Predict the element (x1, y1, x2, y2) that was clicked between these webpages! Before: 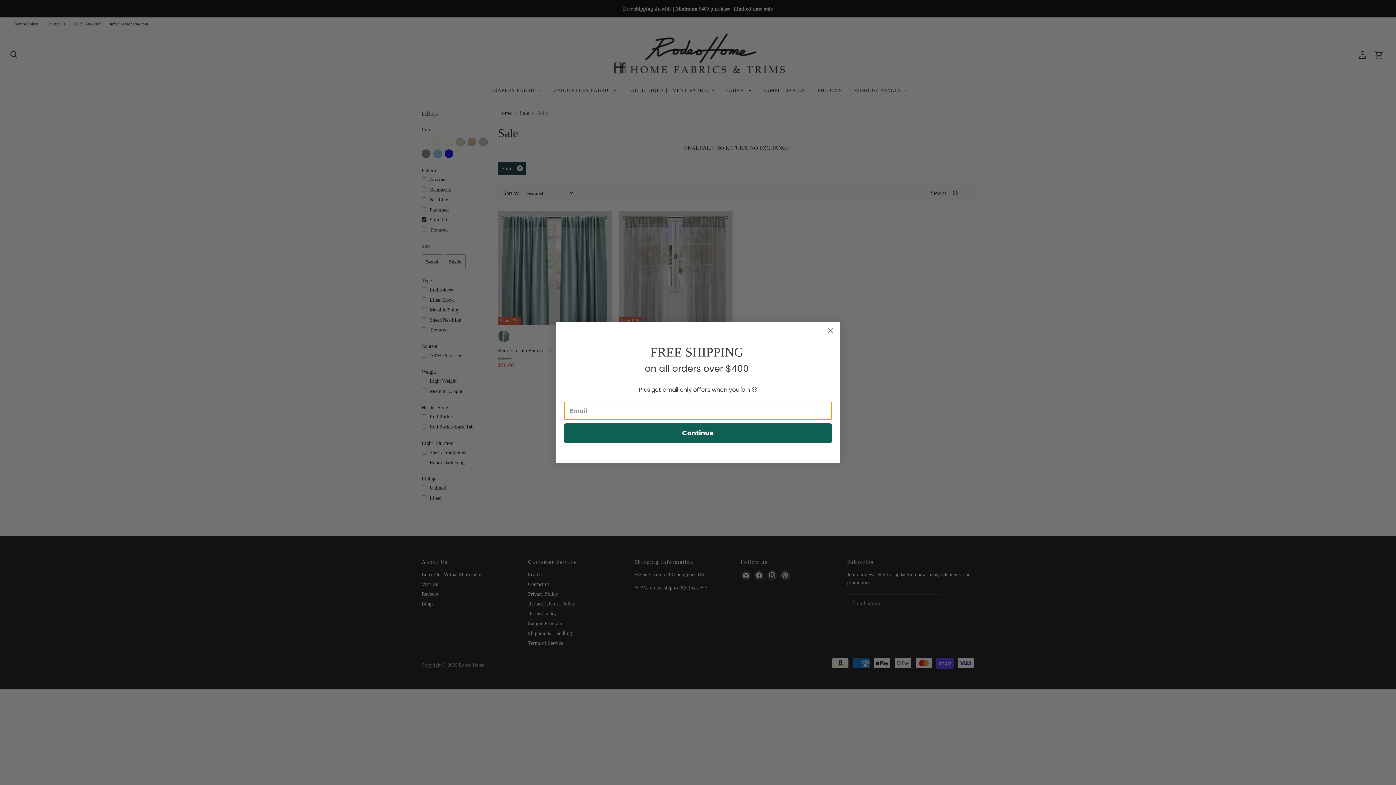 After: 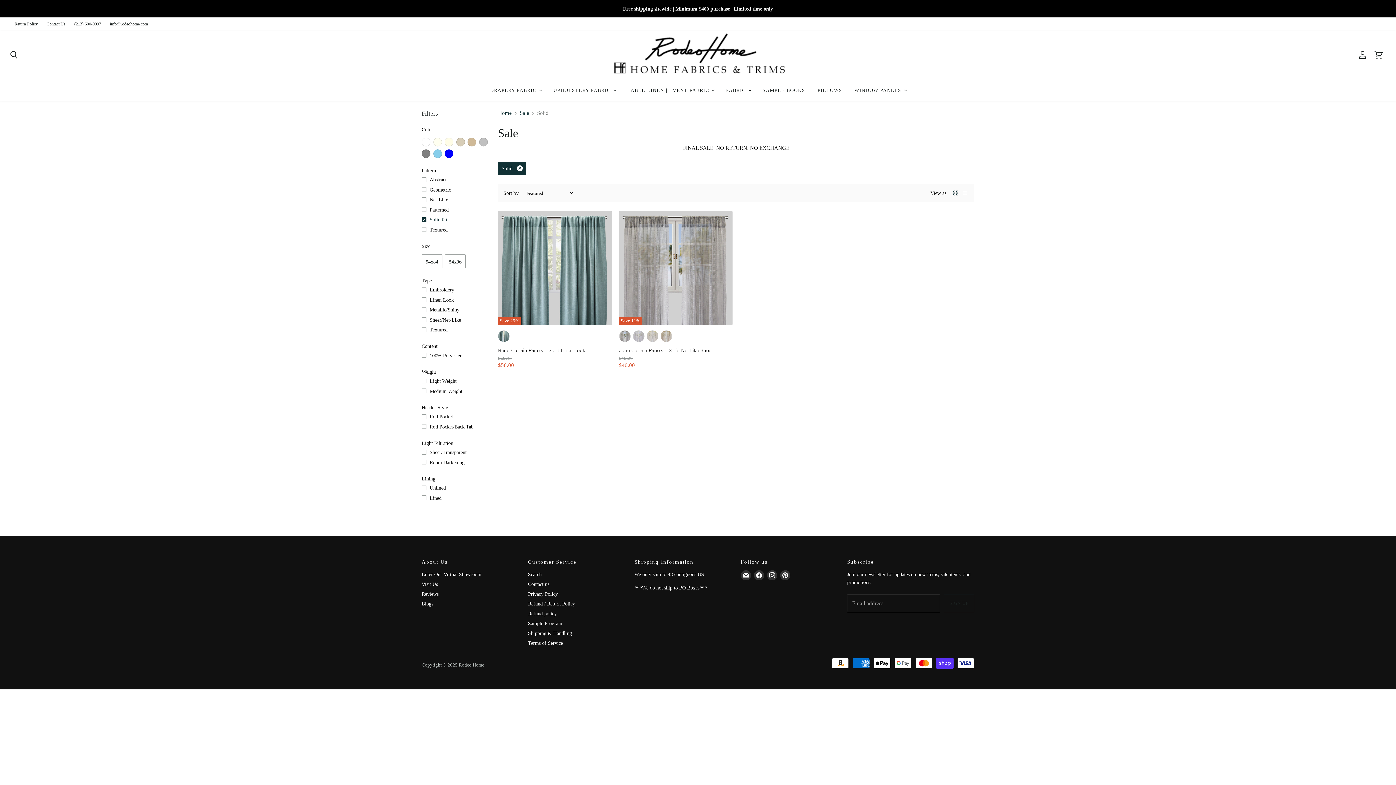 Action: label: Close dialog bbox: (824, 324, 837, 337)